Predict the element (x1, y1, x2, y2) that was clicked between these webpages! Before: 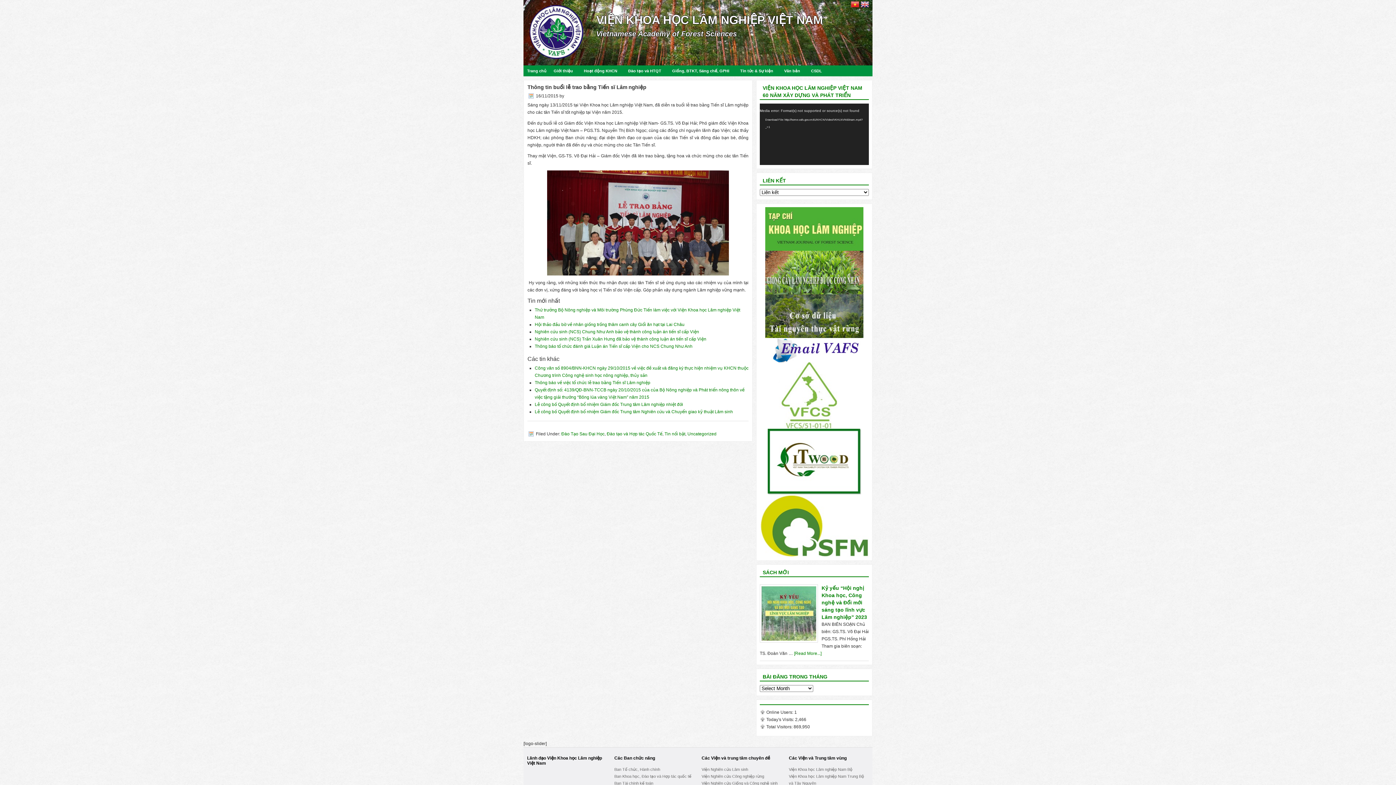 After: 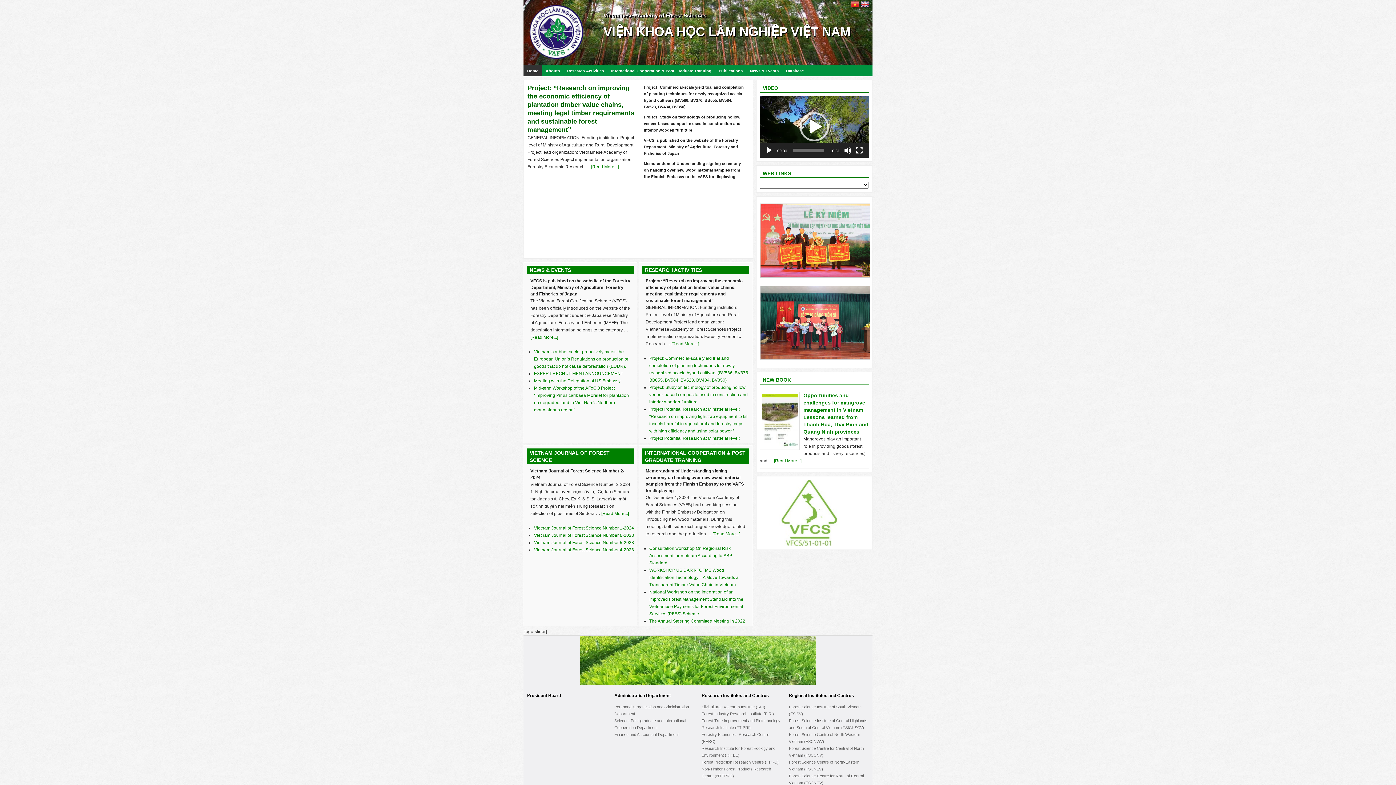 Action: bbox: (860, 4, 869, 9)